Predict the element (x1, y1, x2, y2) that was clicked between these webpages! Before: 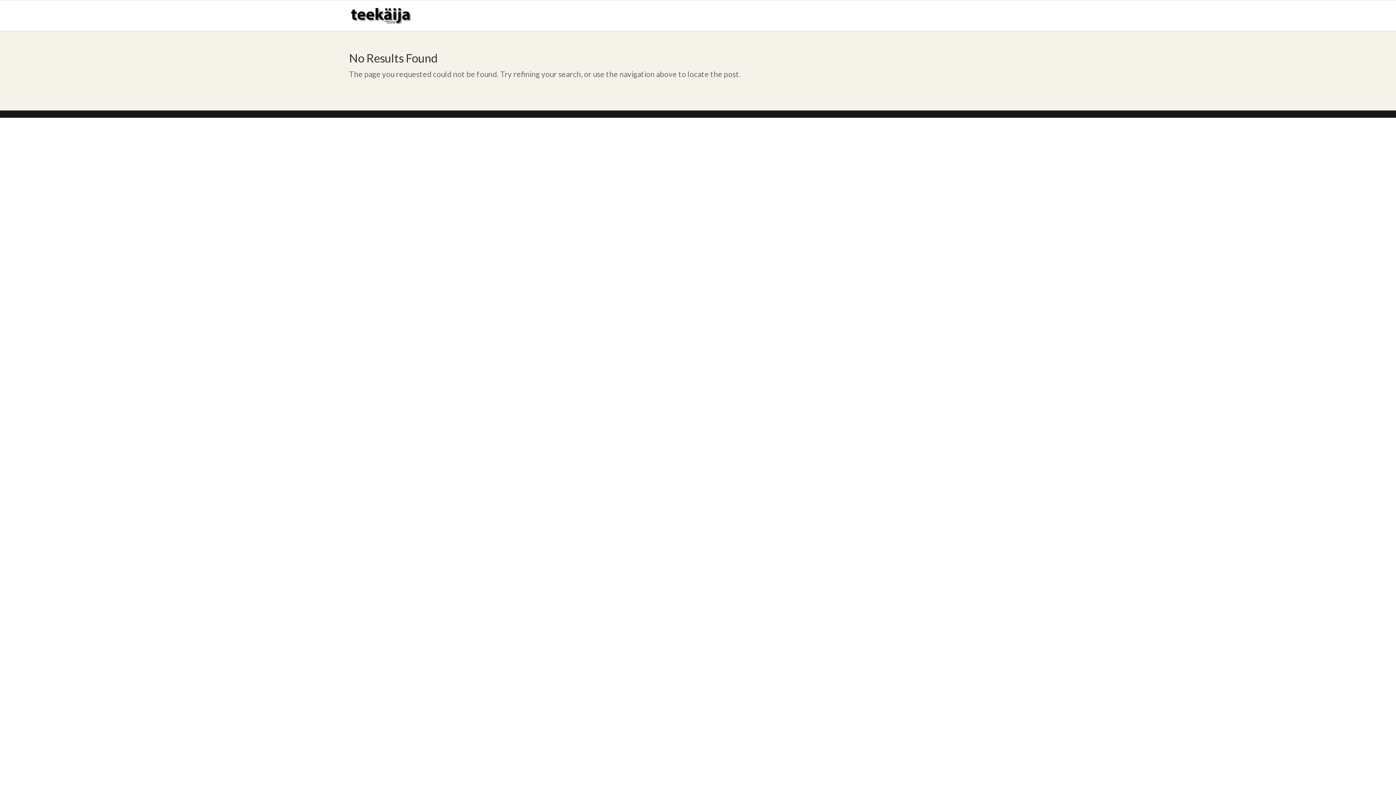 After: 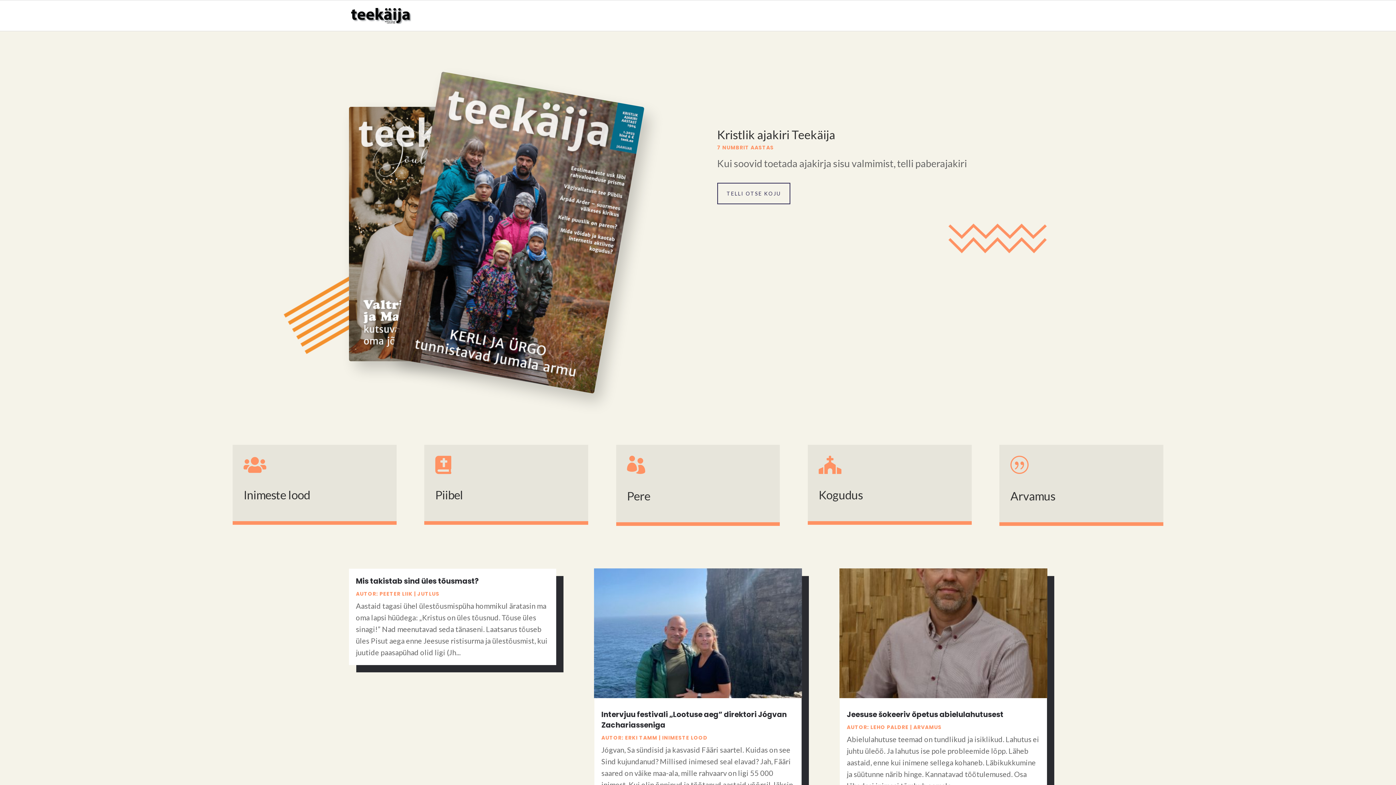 Action: bbox: (350, 9, 411, 19)